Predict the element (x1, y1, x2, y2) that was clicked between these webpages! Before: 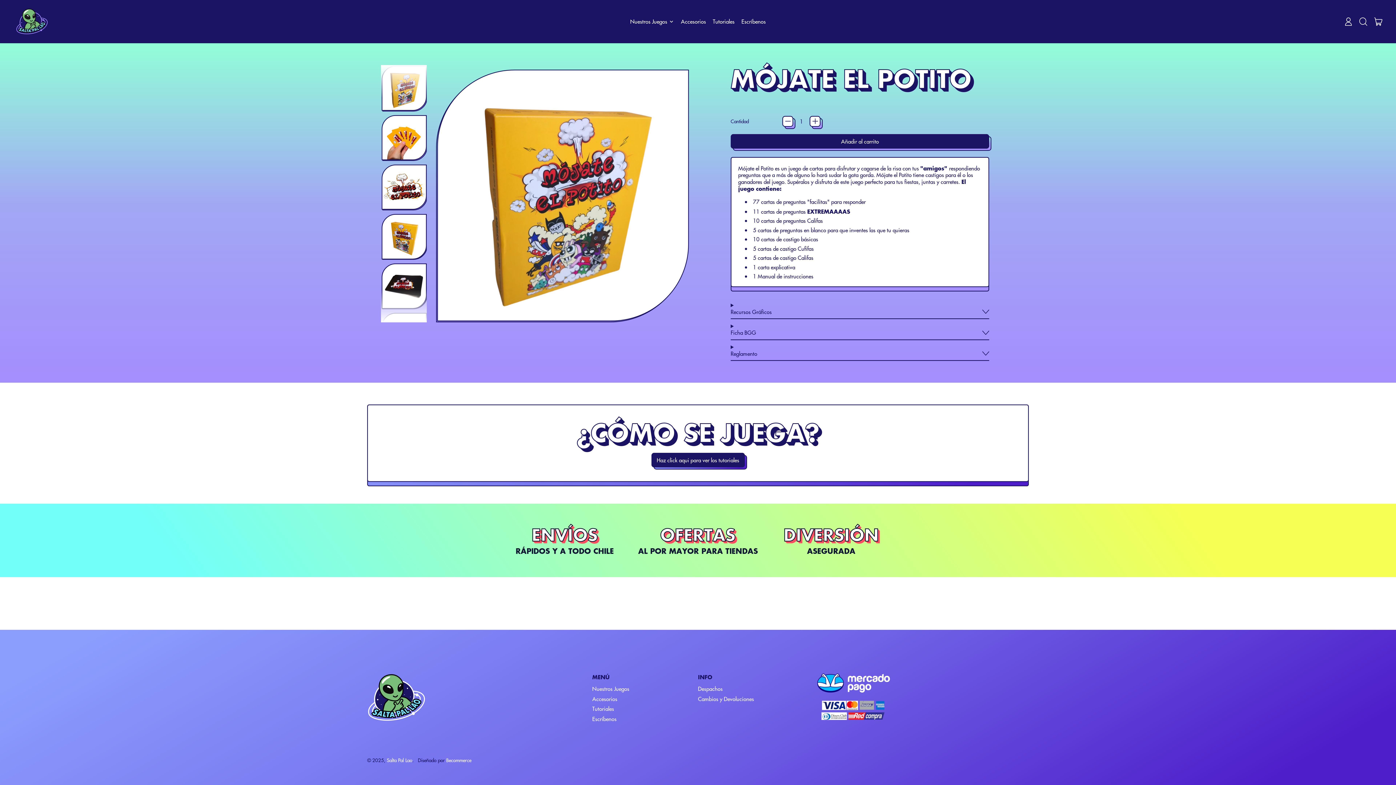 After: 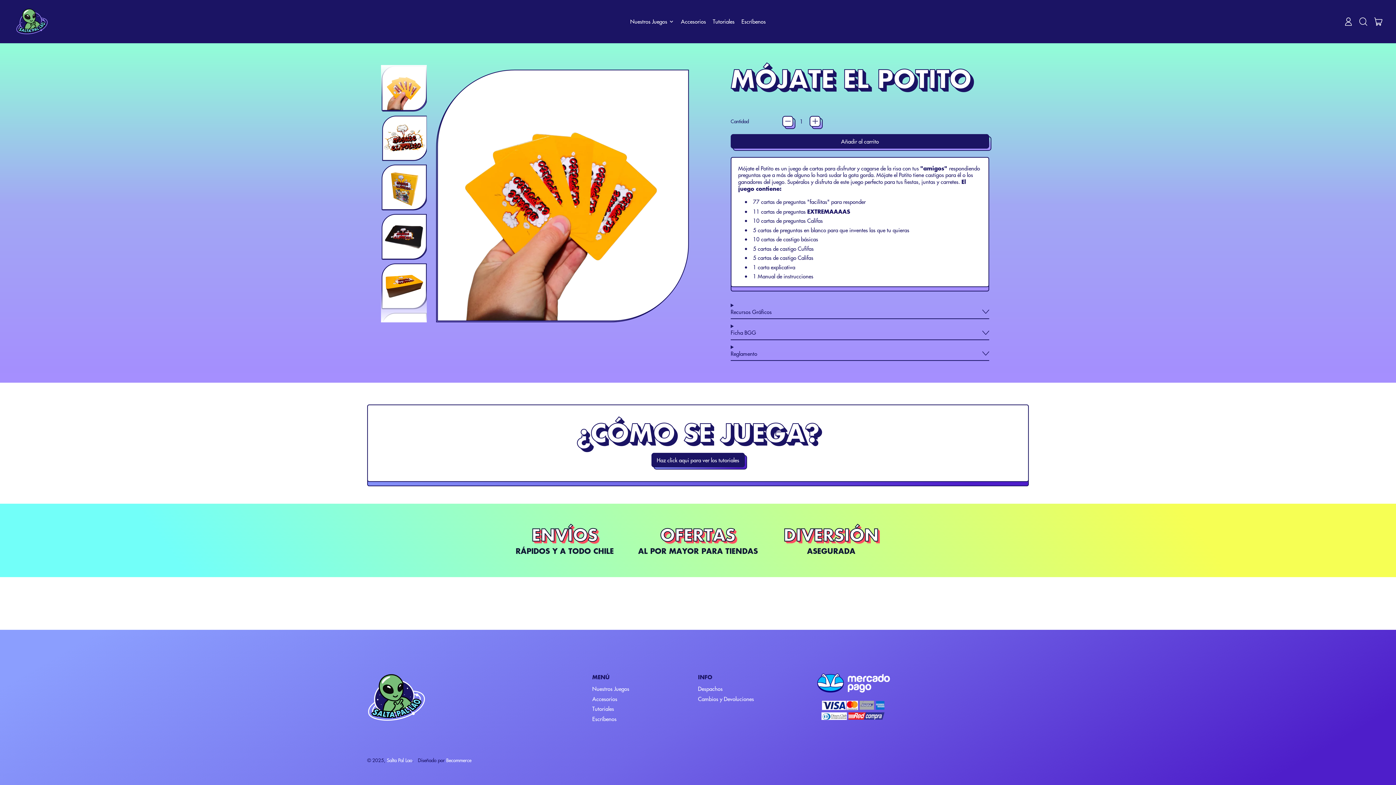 Action: bbox: (381, 115, 426, 160)